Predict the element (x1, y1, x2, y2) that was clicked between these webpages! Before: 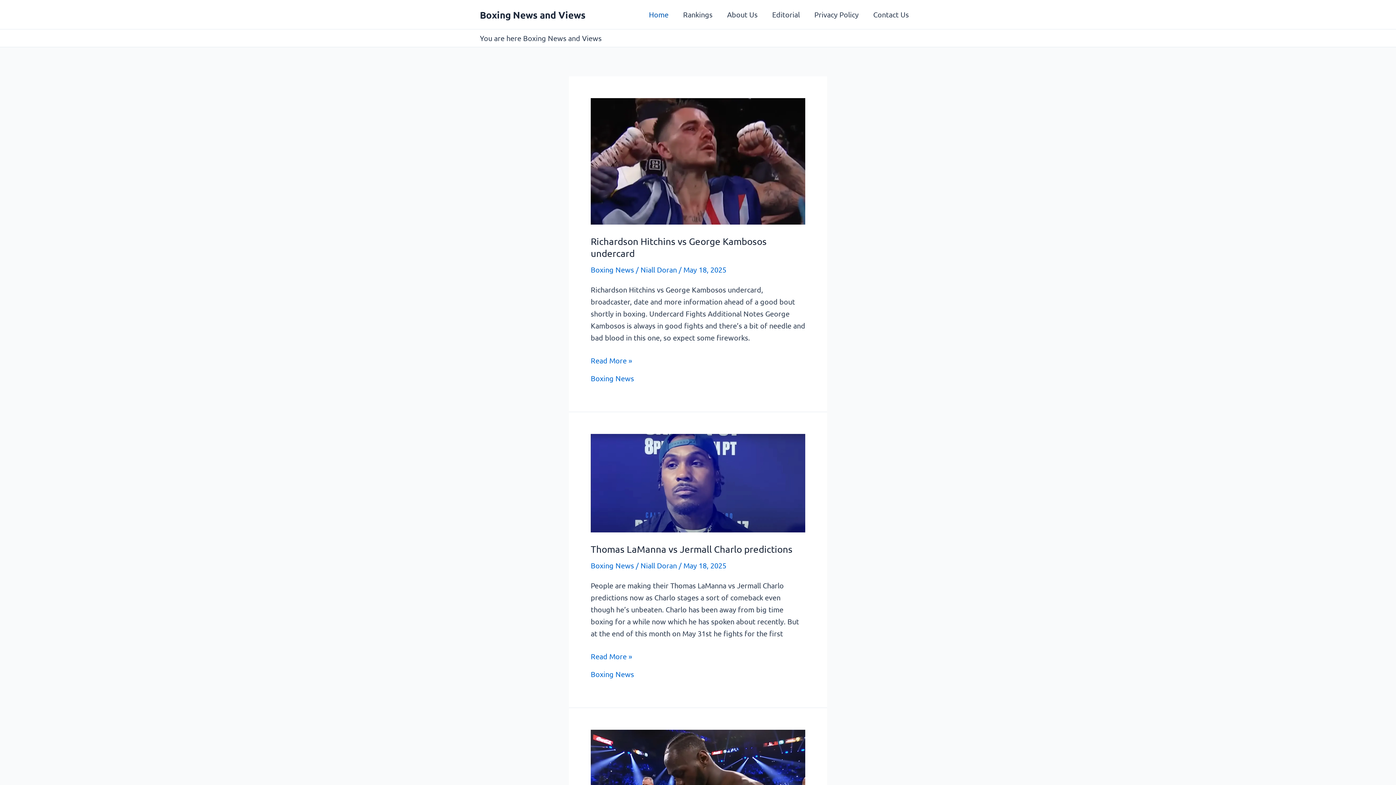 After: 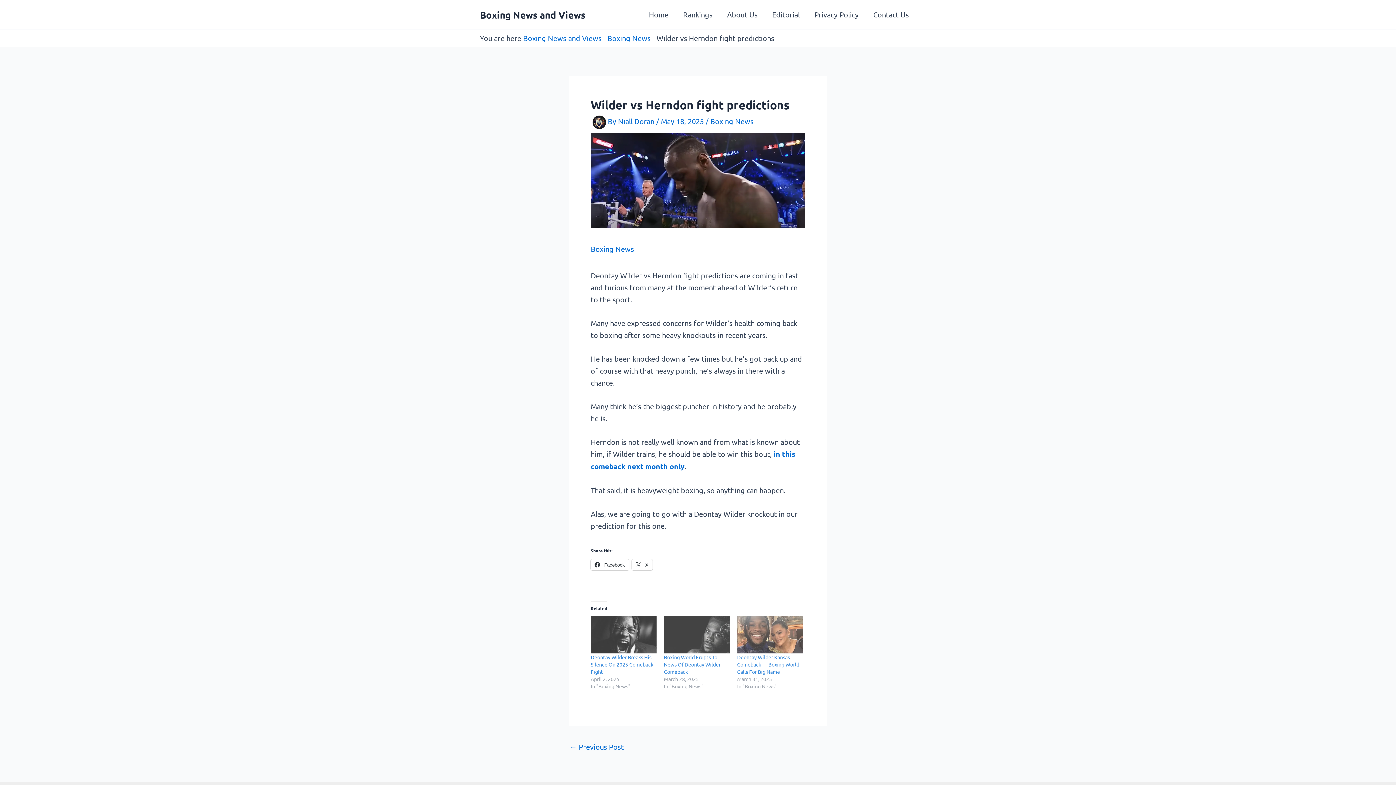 Action: label: Read: Wilder vs Herndon fight predictions bbox: (590, 772, 805, 781)